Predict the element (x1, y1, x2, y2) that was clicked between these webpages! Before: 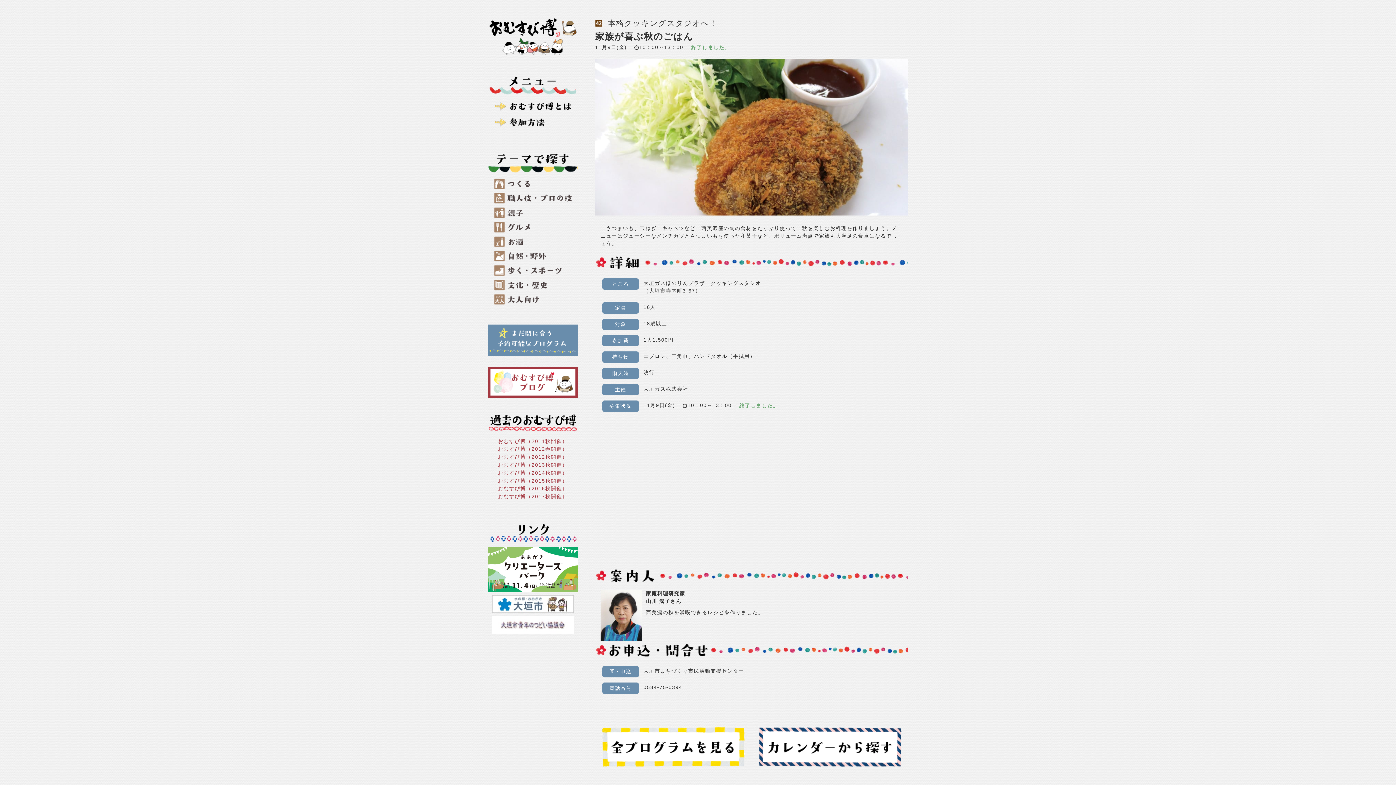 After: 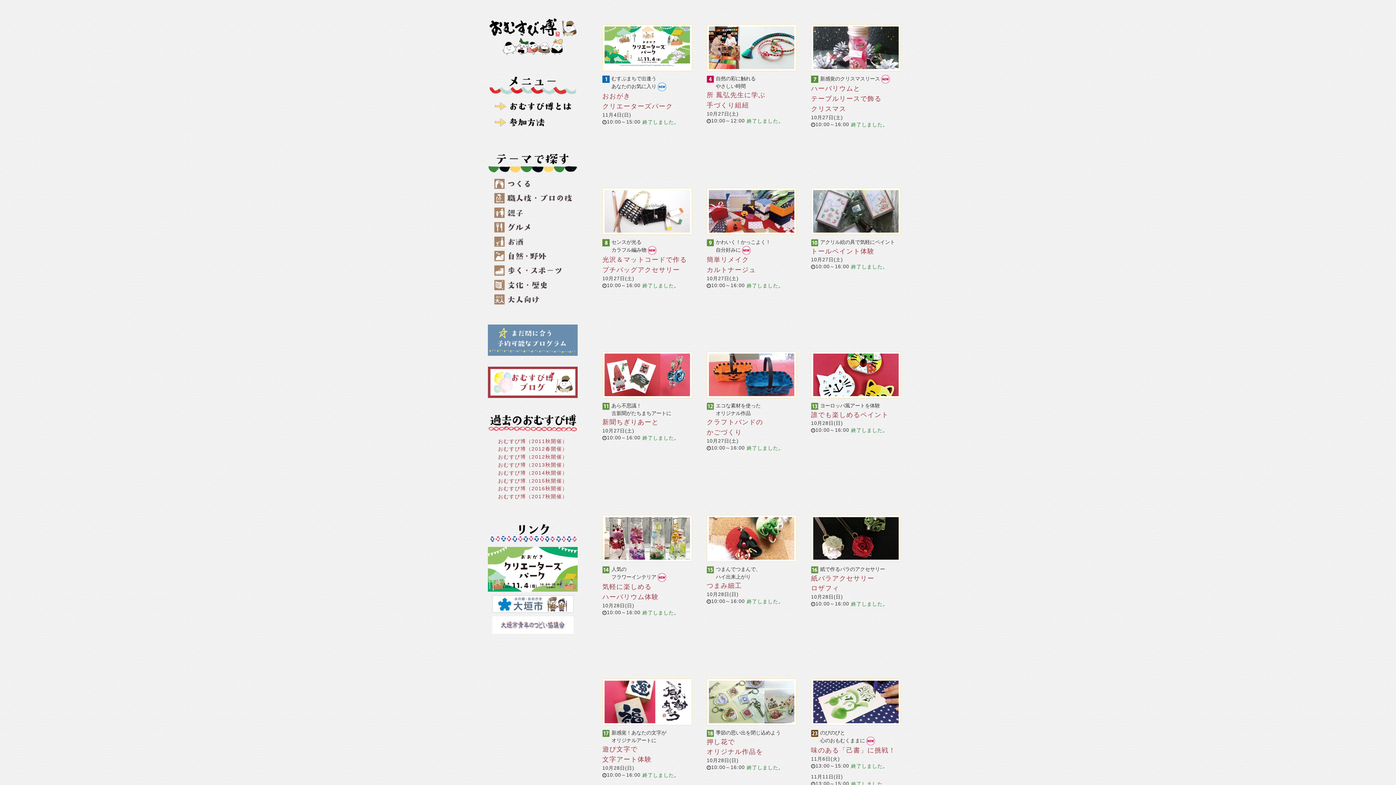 Action: bbox: (492, 180, 573, 186)